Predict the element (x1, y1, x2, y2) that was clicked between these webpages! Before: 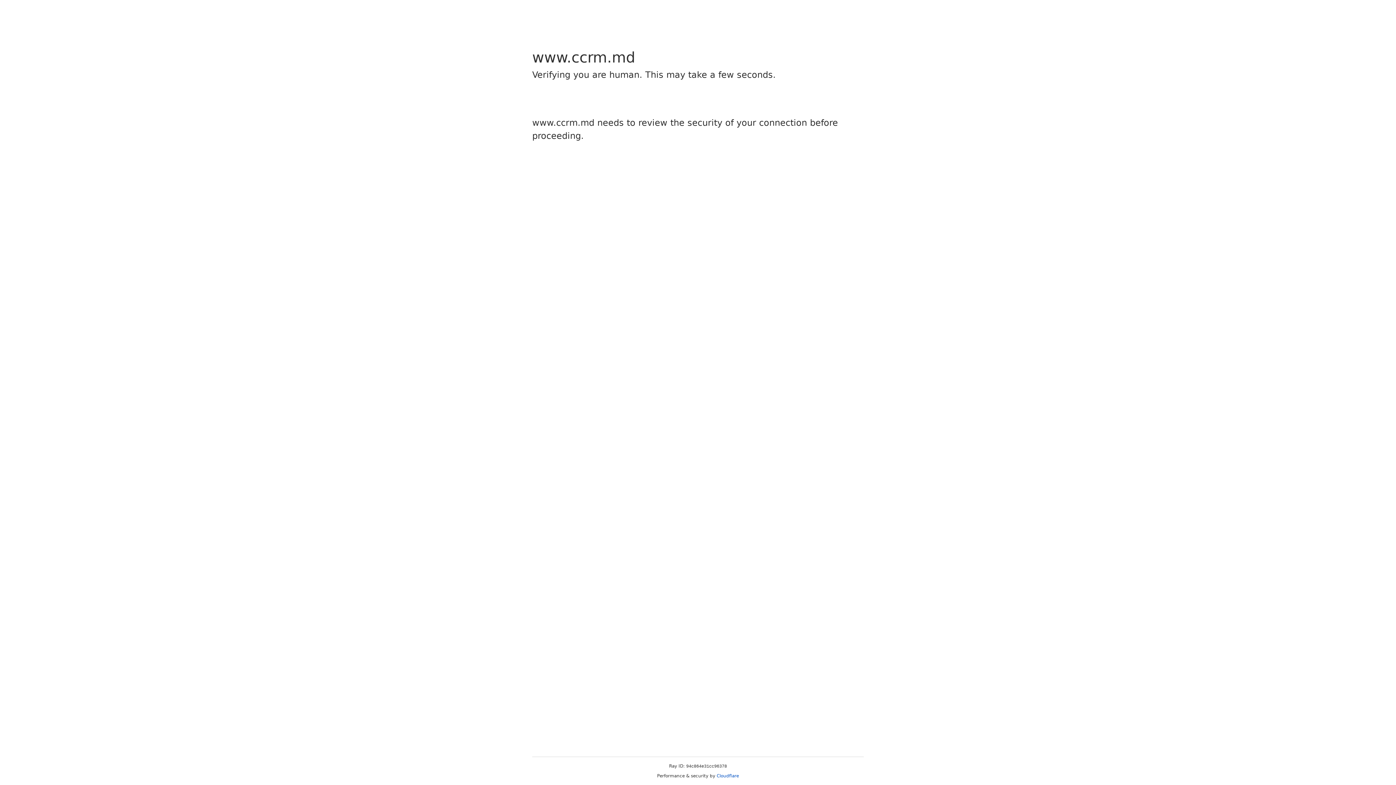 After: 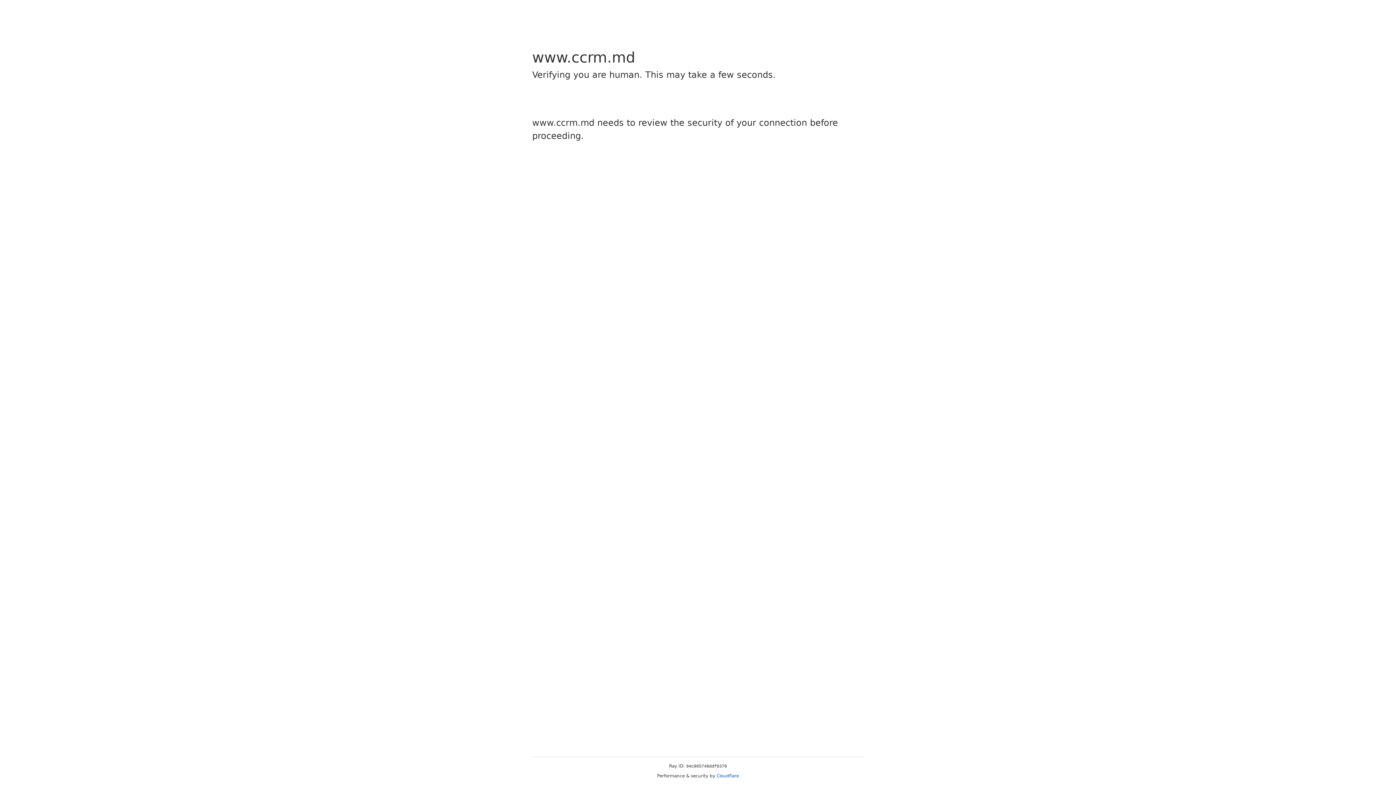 Action: bbox: (716, 773, 739, 778) label: Cloudflare